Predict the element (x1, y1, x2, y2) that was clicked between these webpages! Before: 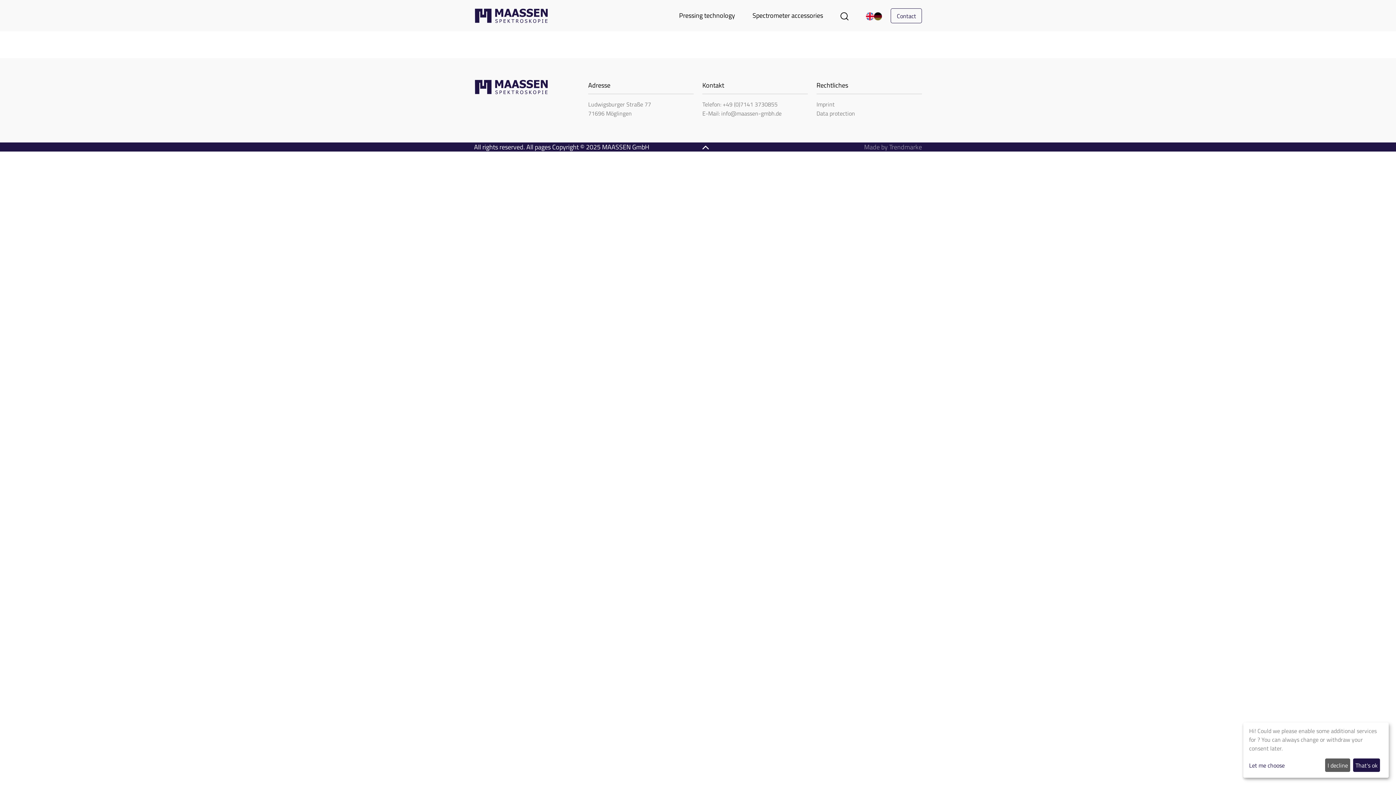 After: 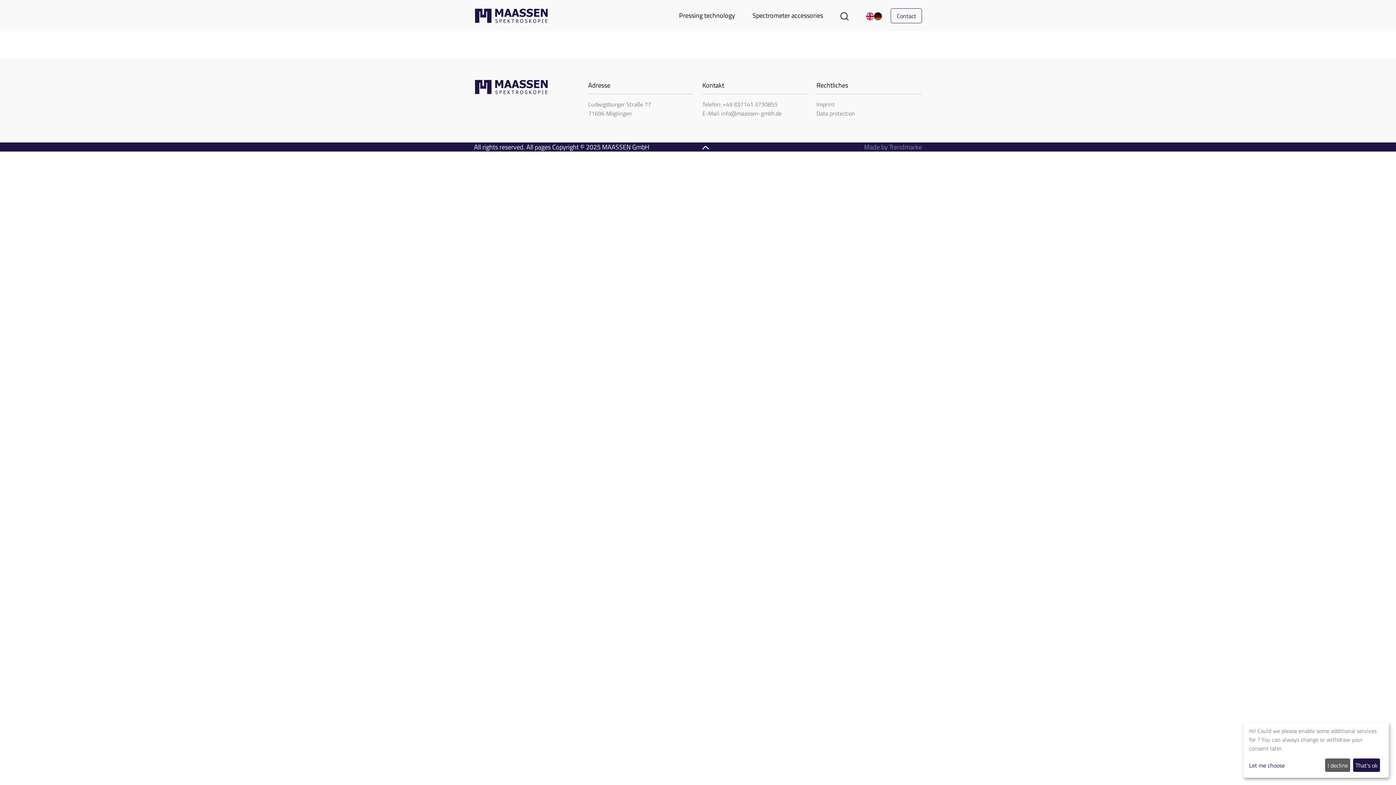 Action: bbox: (702, 142, 709, 151)